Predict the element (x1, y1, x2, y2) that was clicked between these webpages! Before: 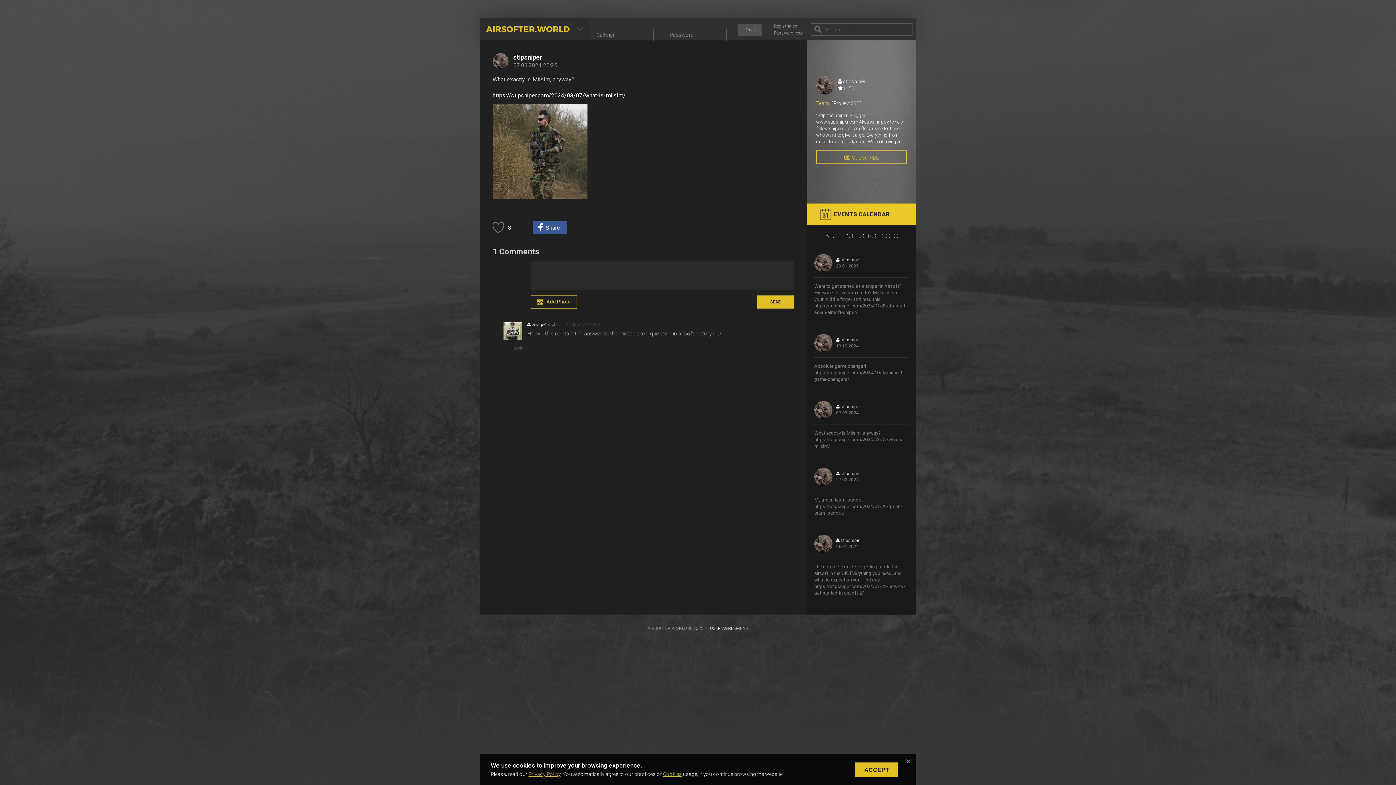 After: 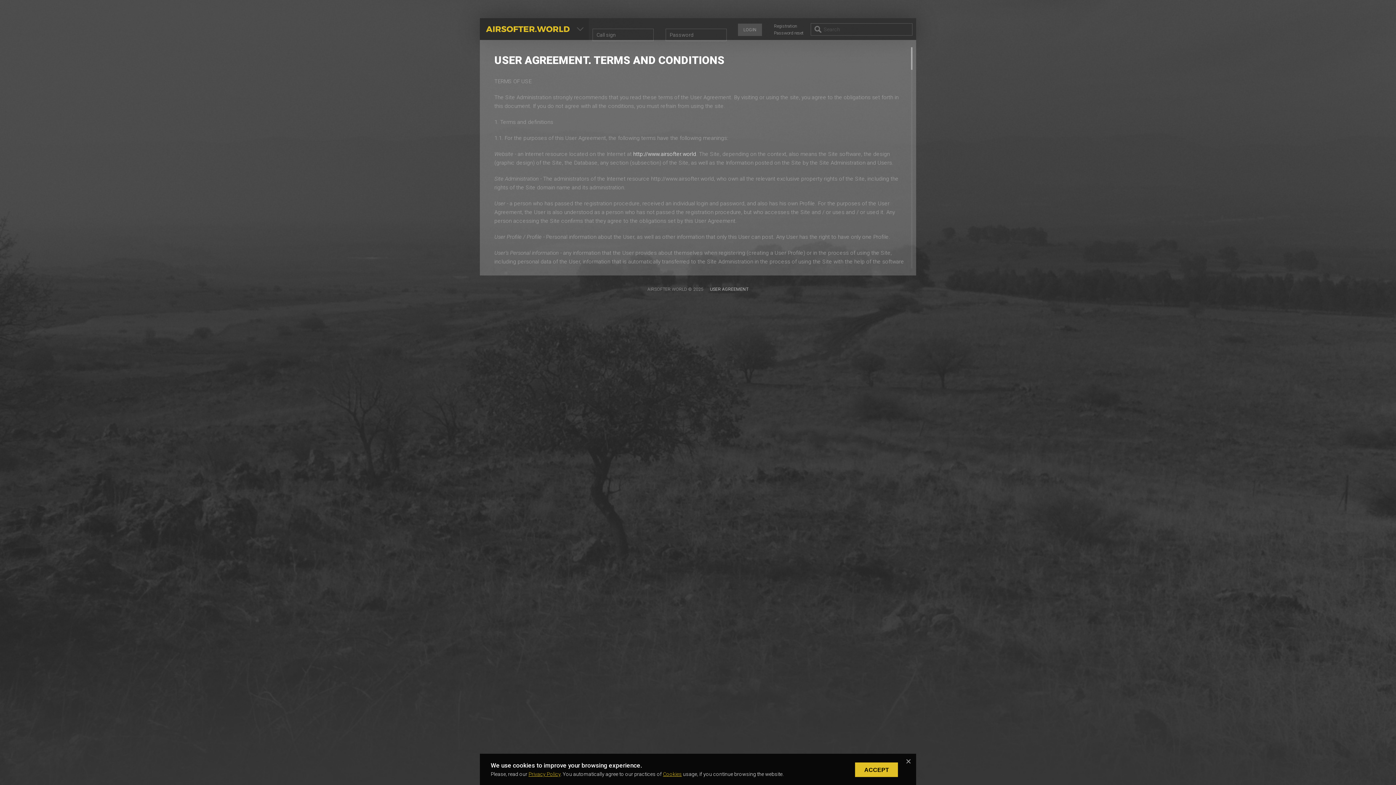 Action: label: Cookies bbox: (663, 771, 682, 777)